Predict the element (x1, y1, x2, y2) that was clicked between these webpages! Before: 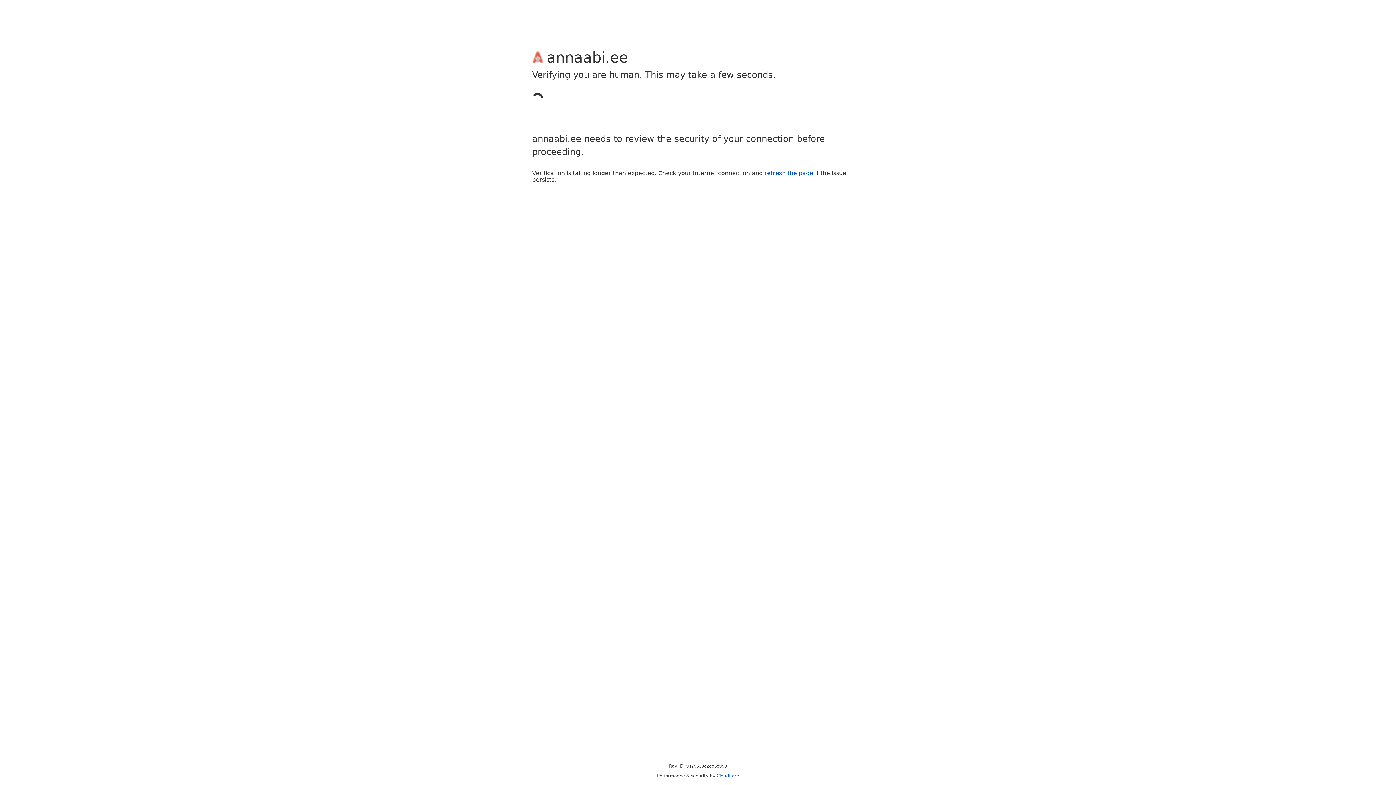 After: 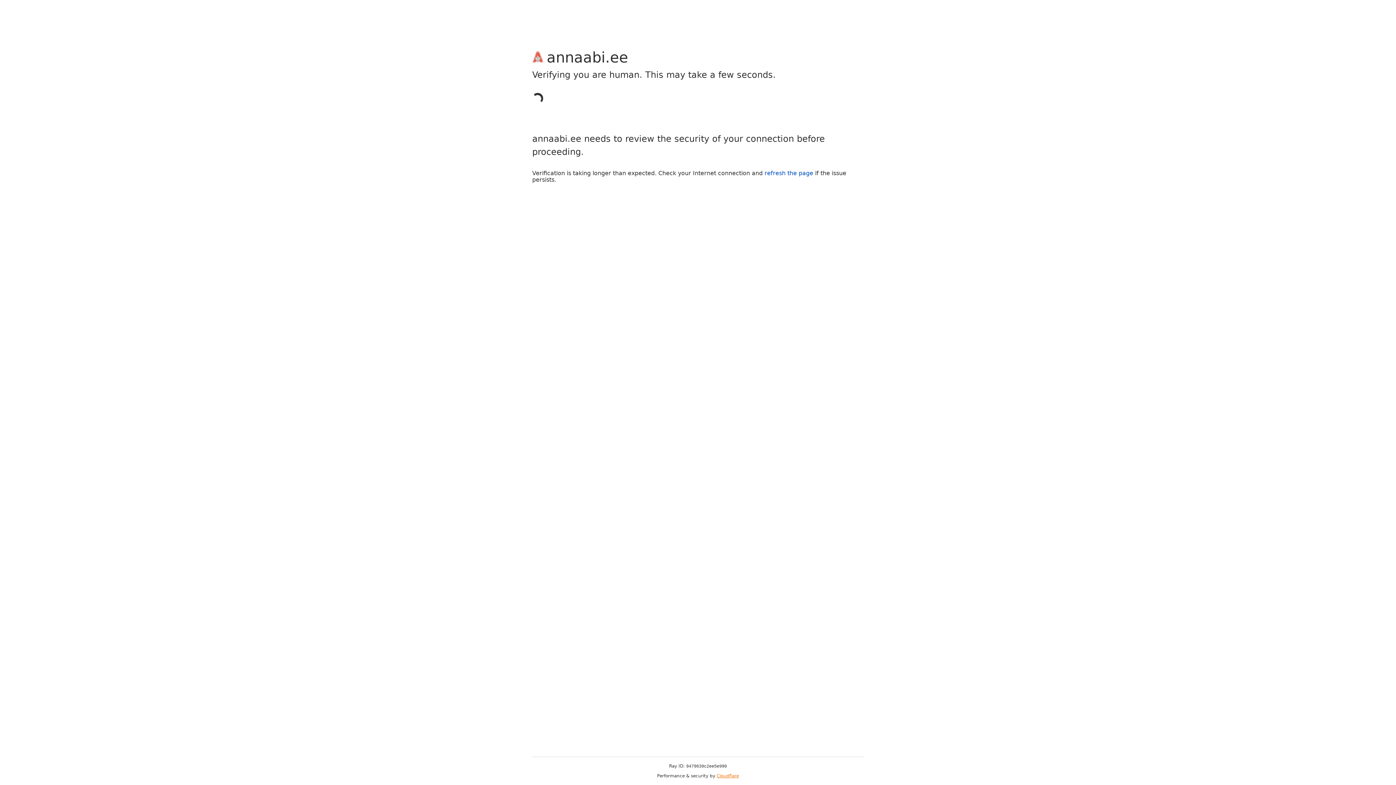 Action: bbox: (716, 773, 739, 778) label: Cloudflare